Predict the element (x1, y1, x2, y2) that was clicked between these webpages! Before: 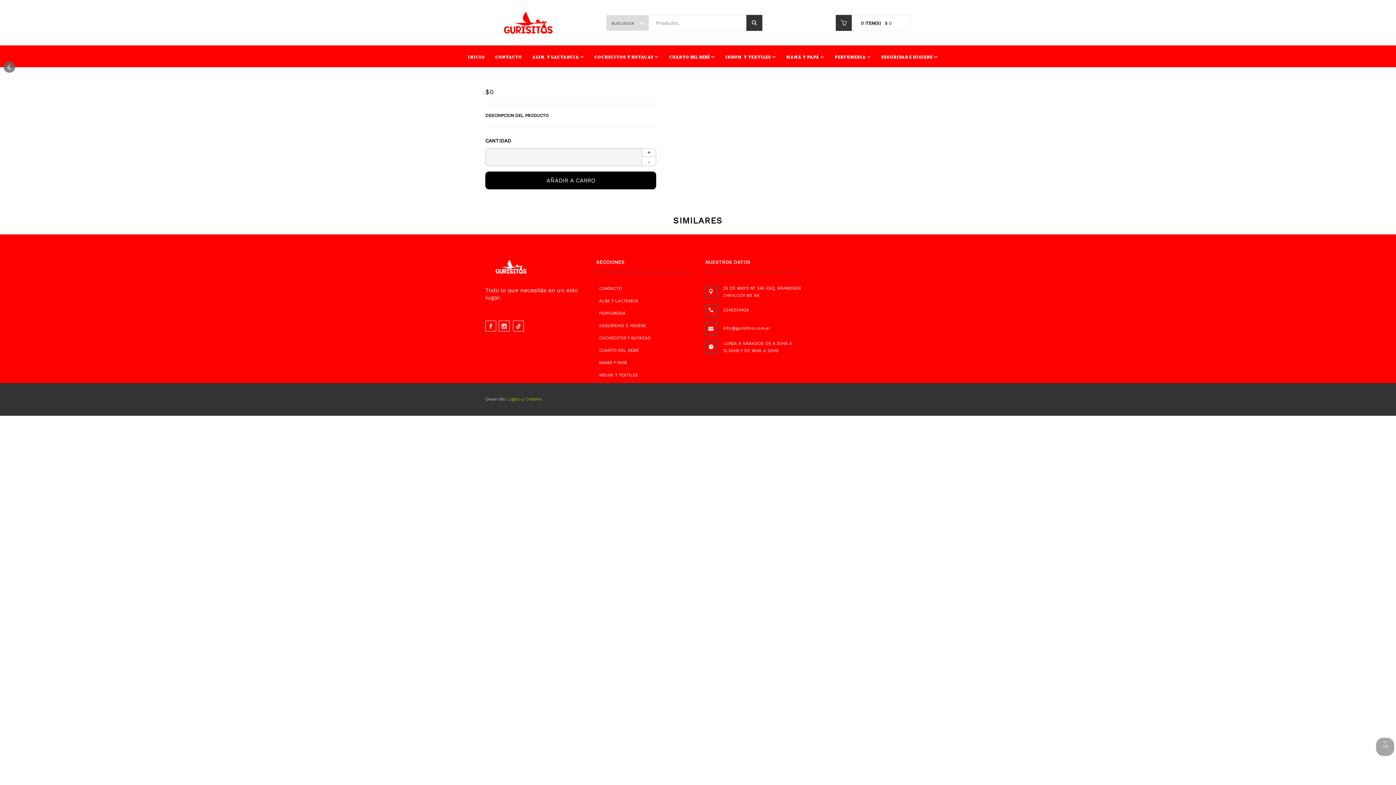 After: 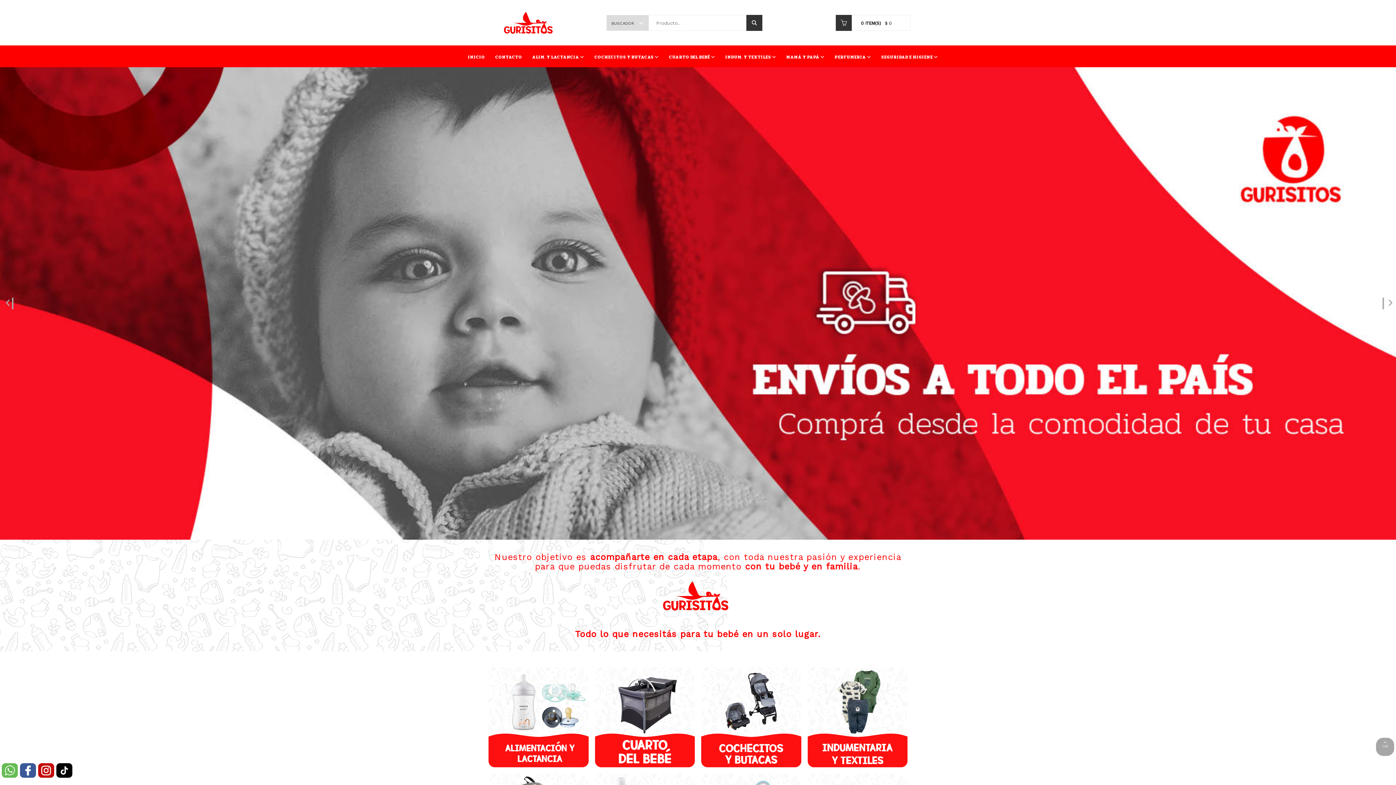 Action: bbox: (485, 259, 540, 274)